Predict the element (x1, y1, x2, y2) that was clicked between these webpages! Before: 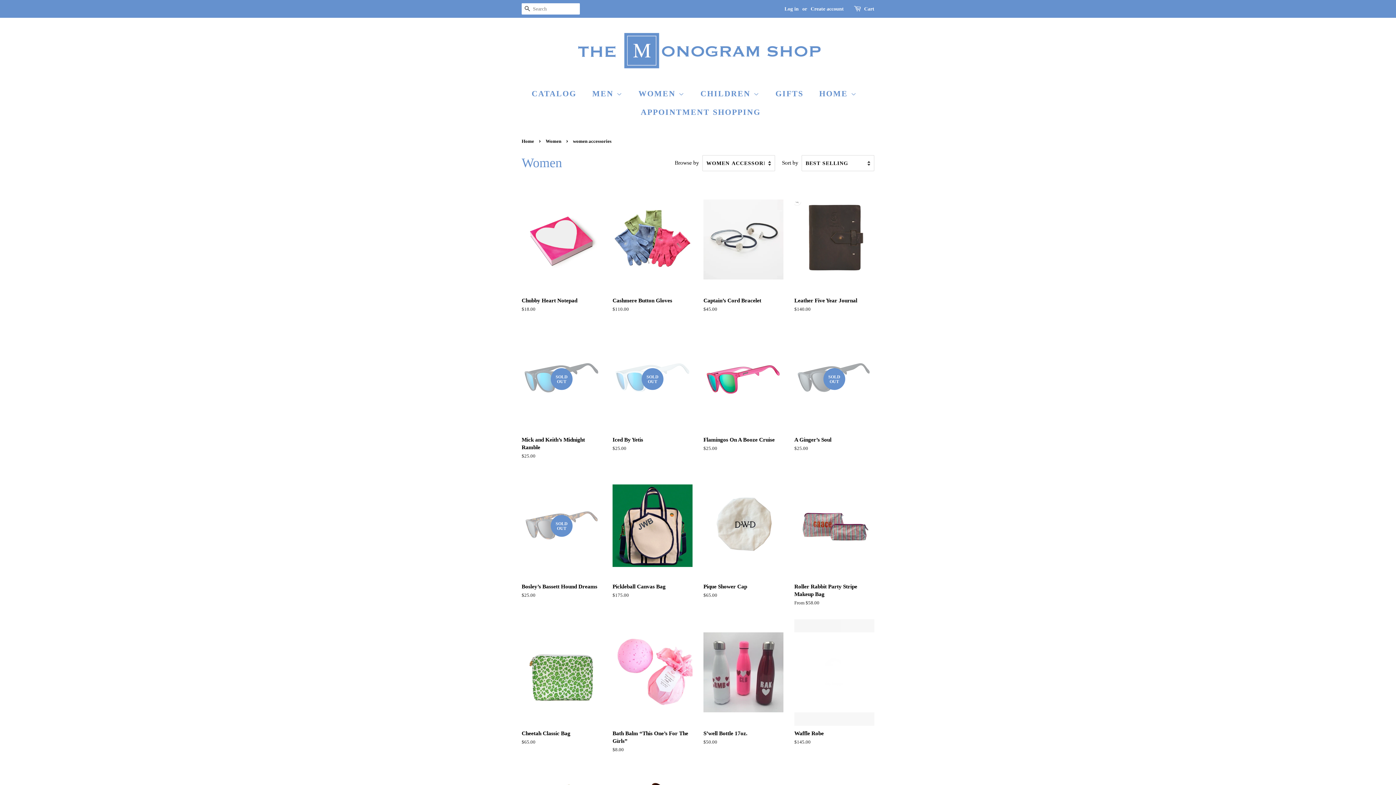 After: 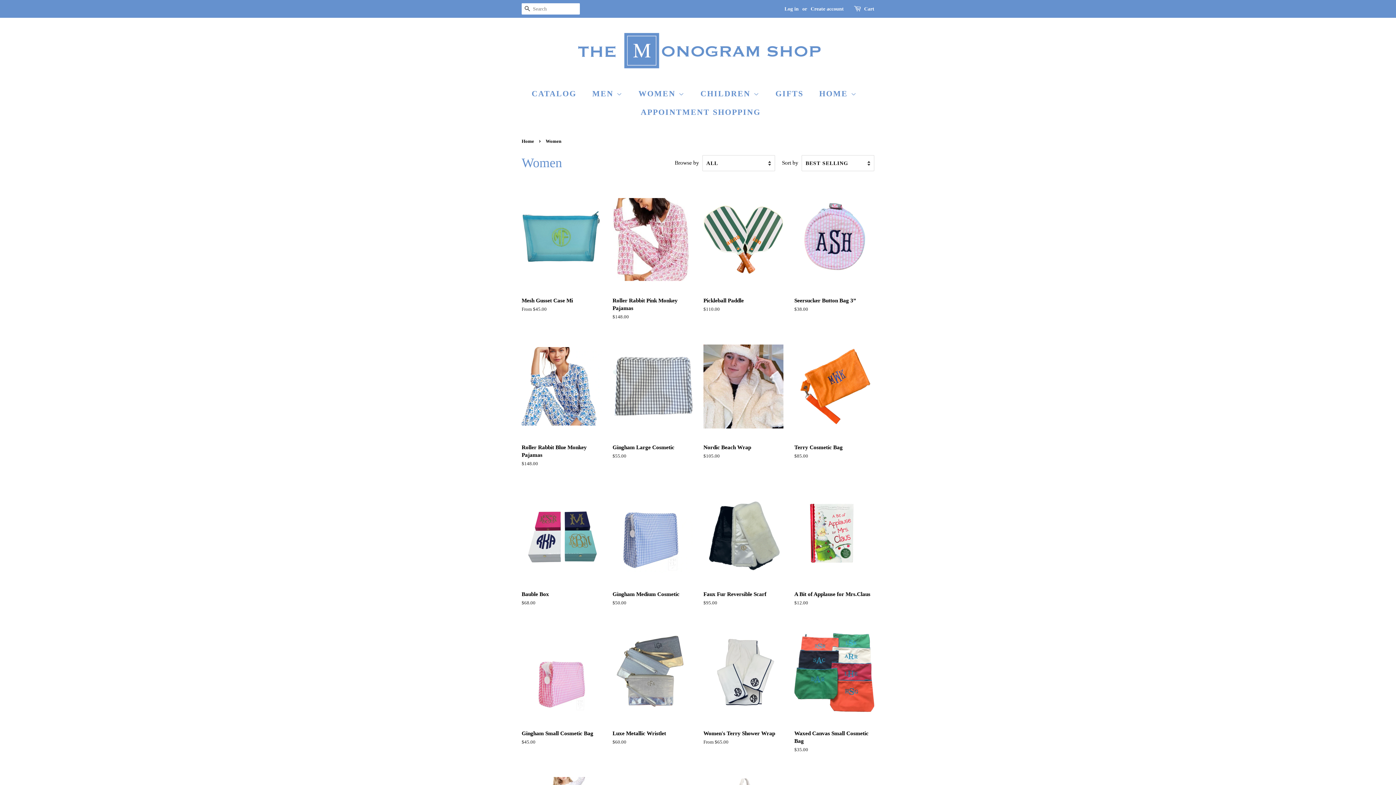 Action: label: WOMEN  bbox: (633, 84, 692, 102)